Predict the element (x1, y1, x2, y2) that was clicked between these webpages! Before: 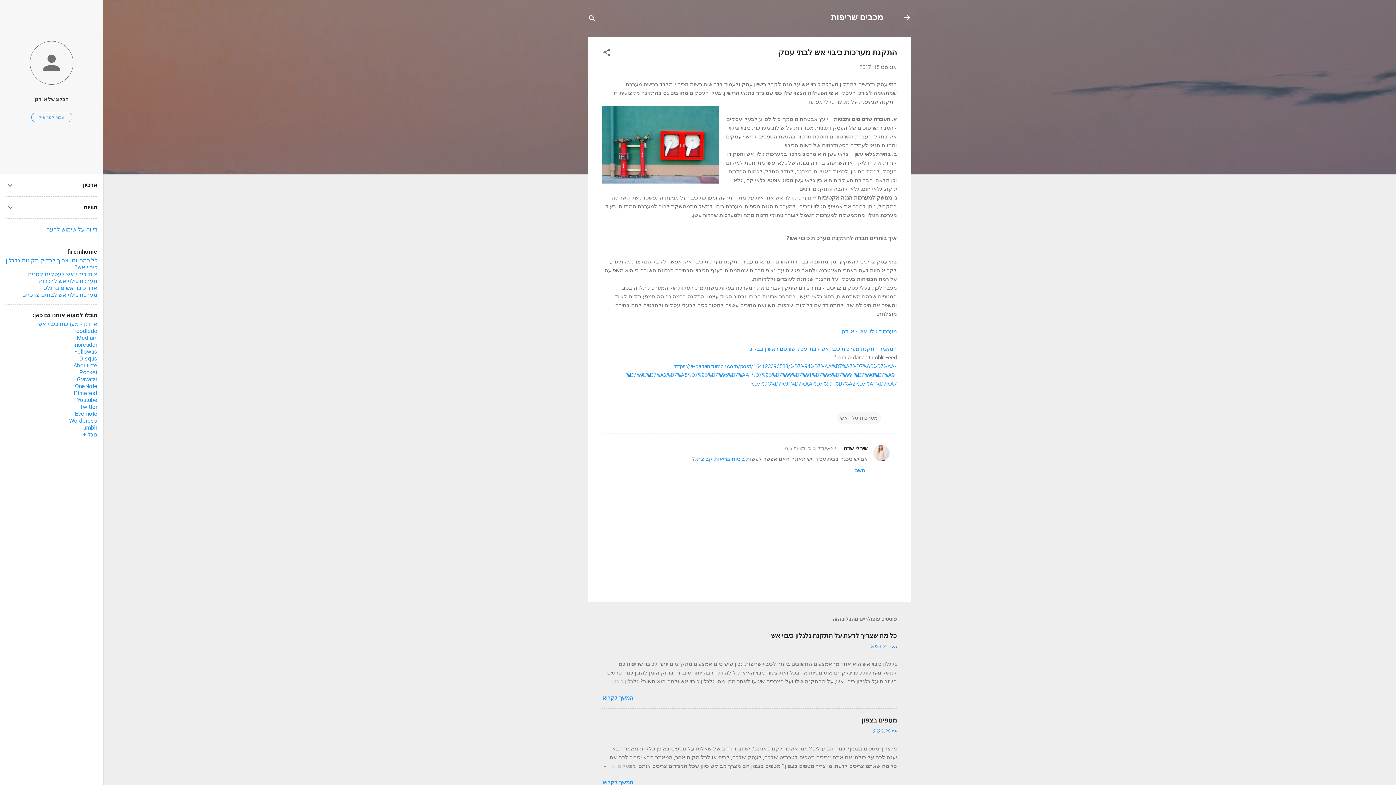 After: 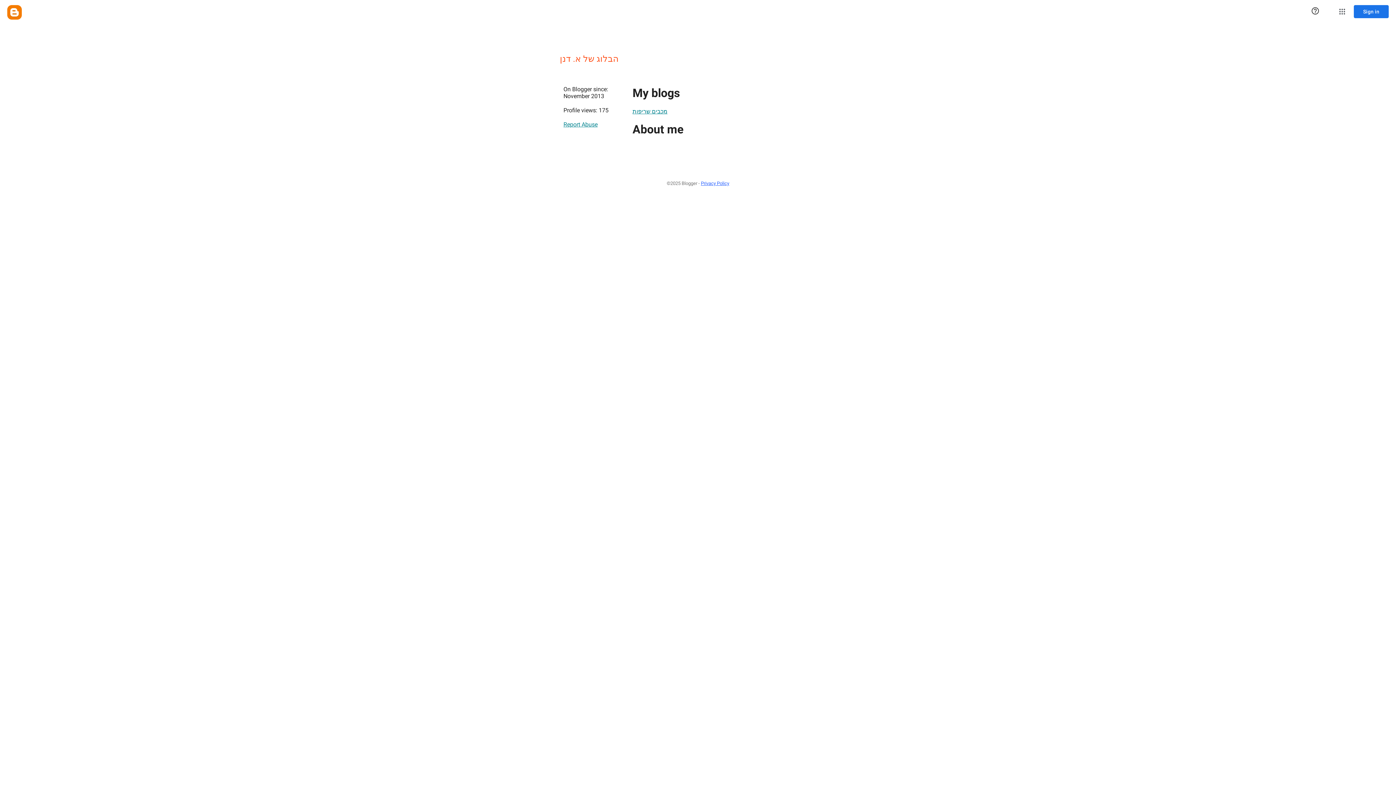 Action: label: הבלוג של א. דנן bbox: (0, 91, 103, 107)